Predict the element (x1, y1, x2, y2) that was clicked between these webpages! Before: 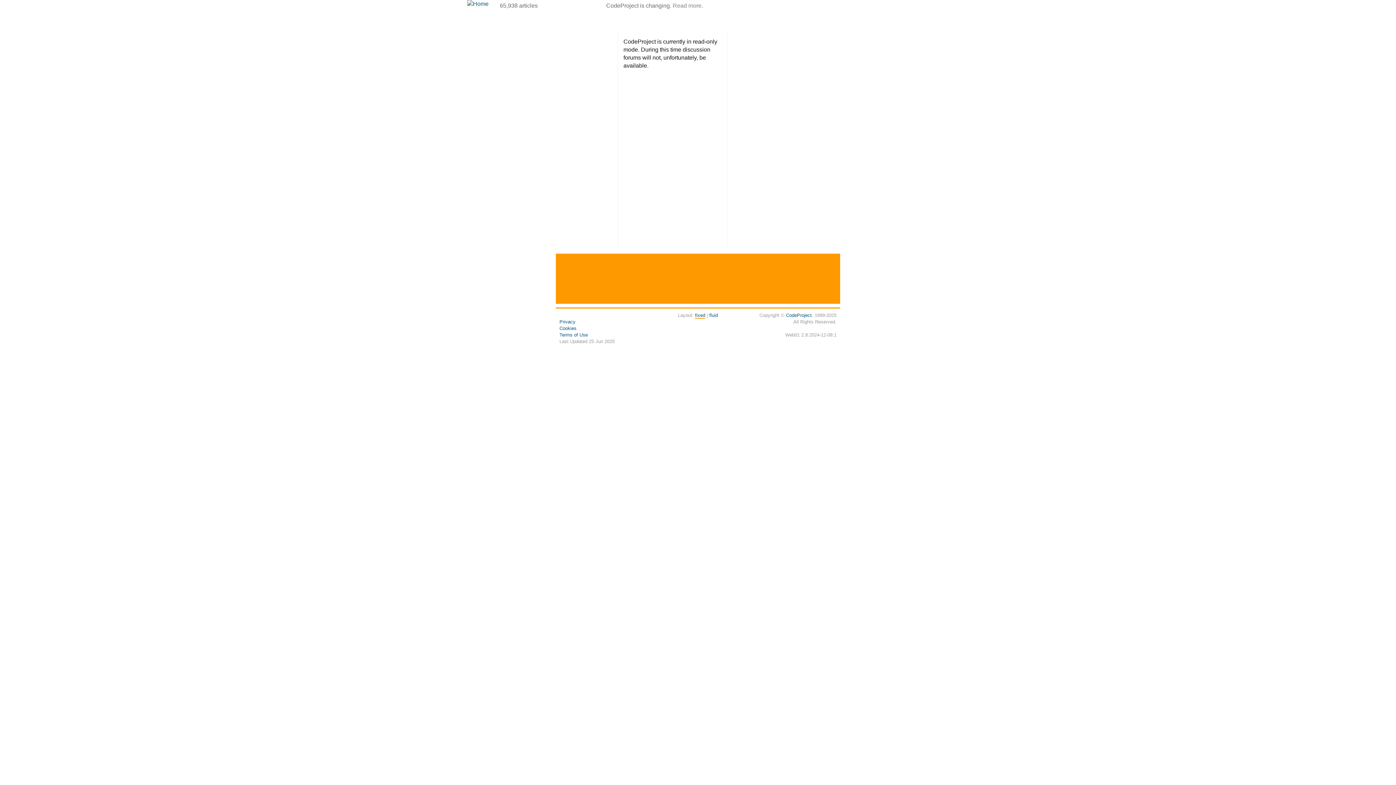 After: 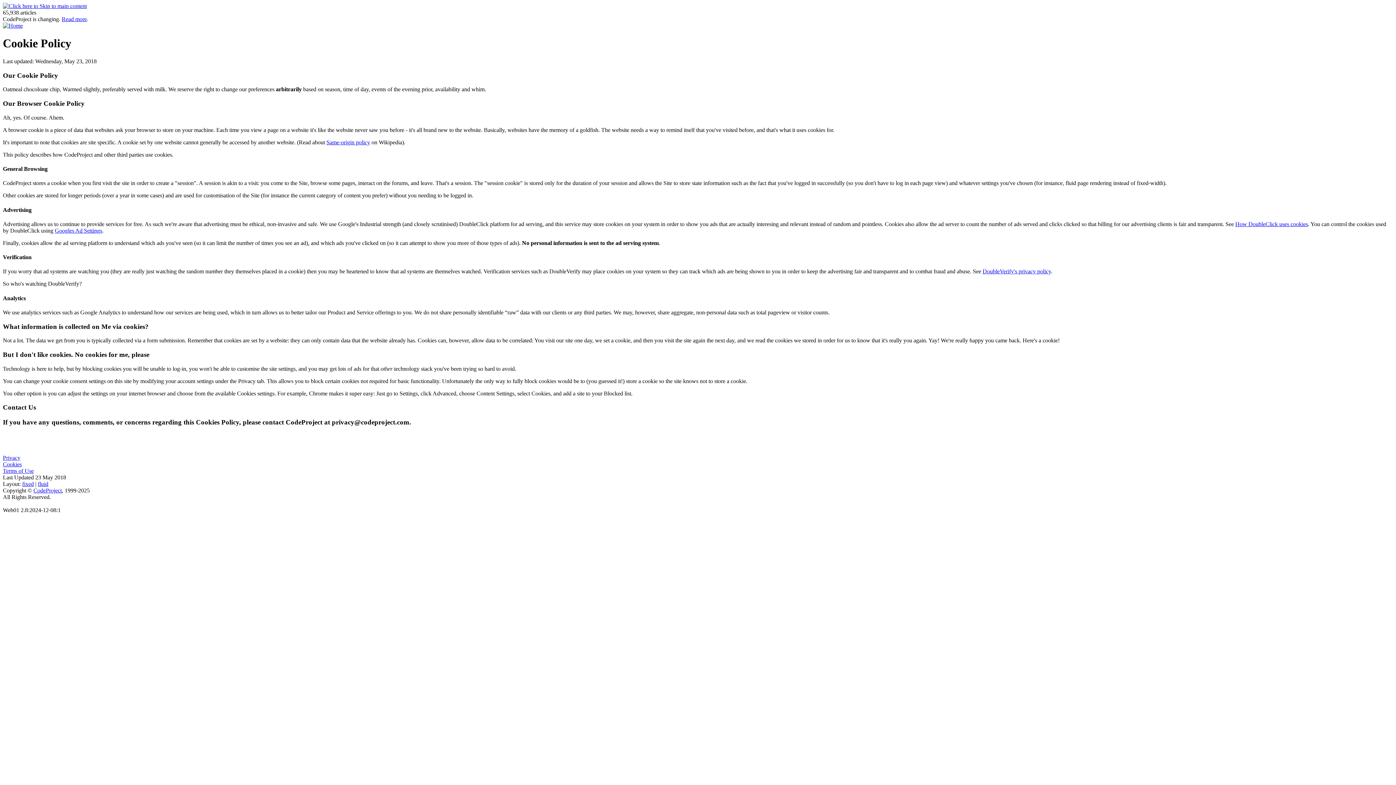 Action: label: Cookies bbox: (559, 325, 576, 331)